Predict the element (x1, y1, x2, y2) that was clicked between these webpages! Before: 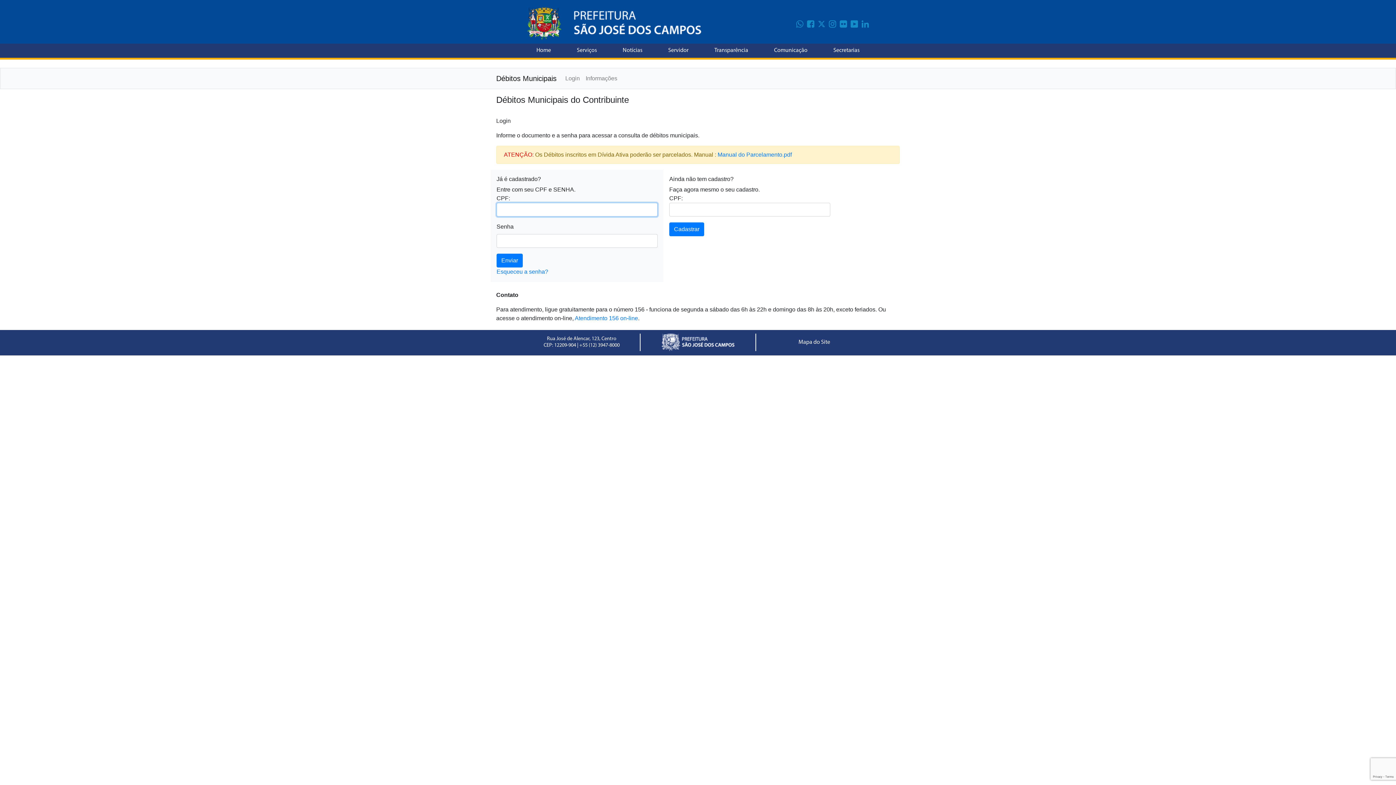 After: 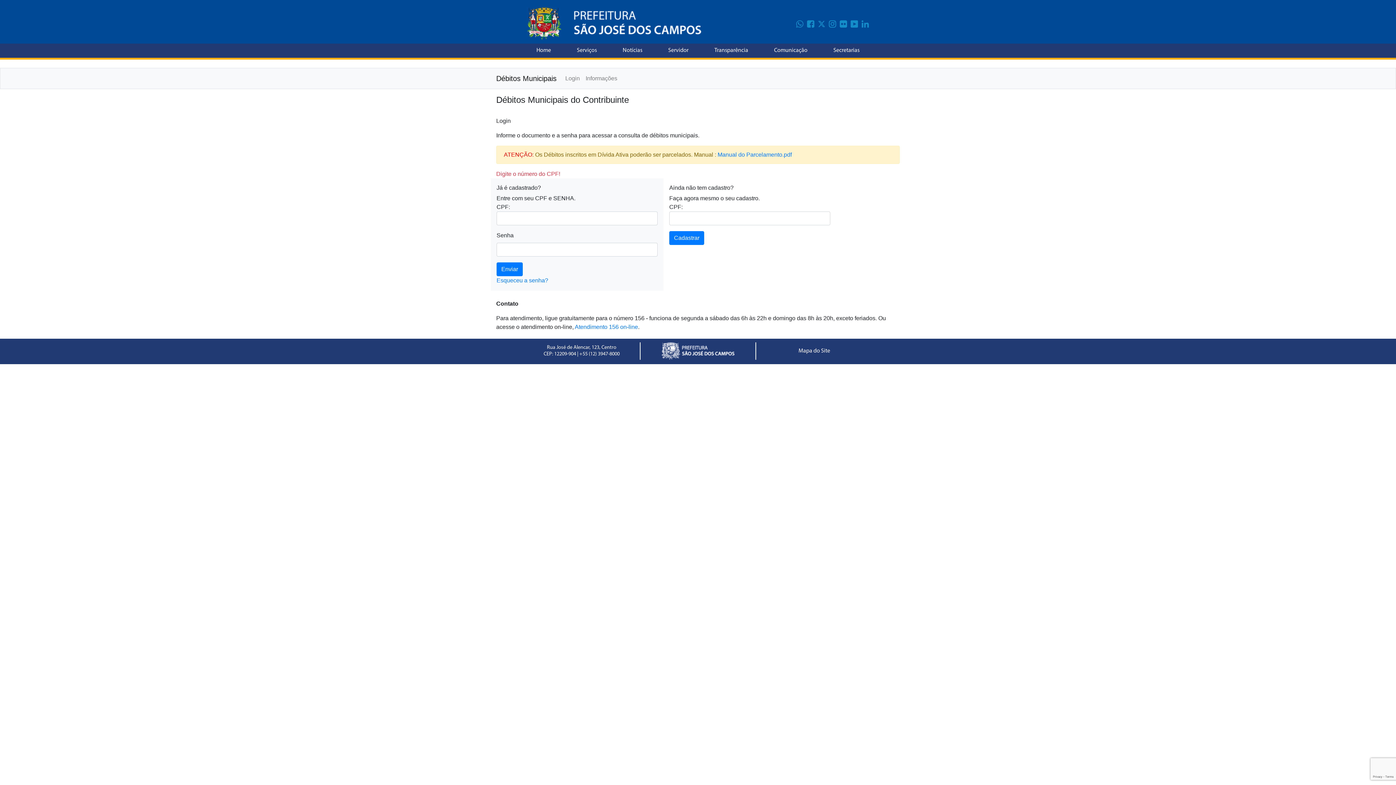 Action: bbox: (496, 268, 548, 274) label: Esqueceu a senha?